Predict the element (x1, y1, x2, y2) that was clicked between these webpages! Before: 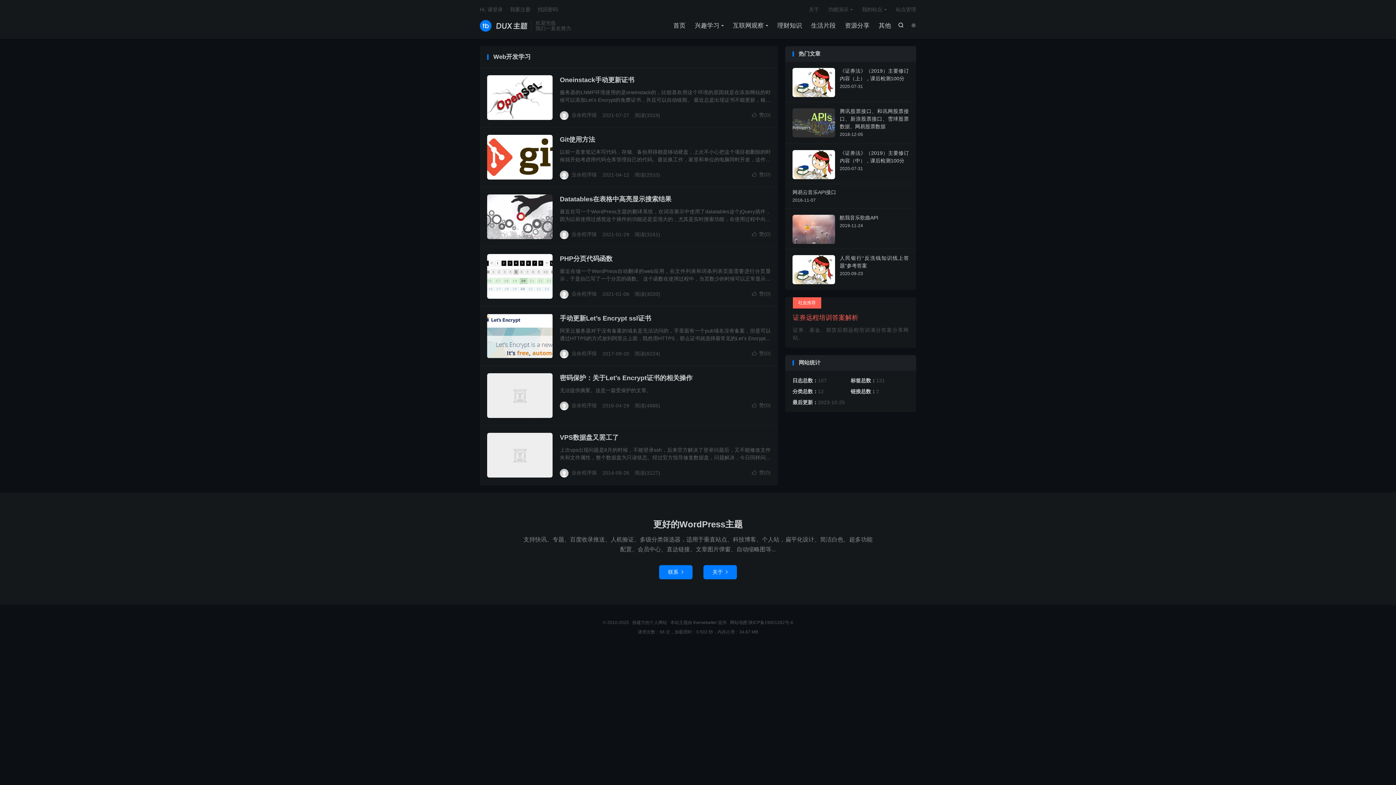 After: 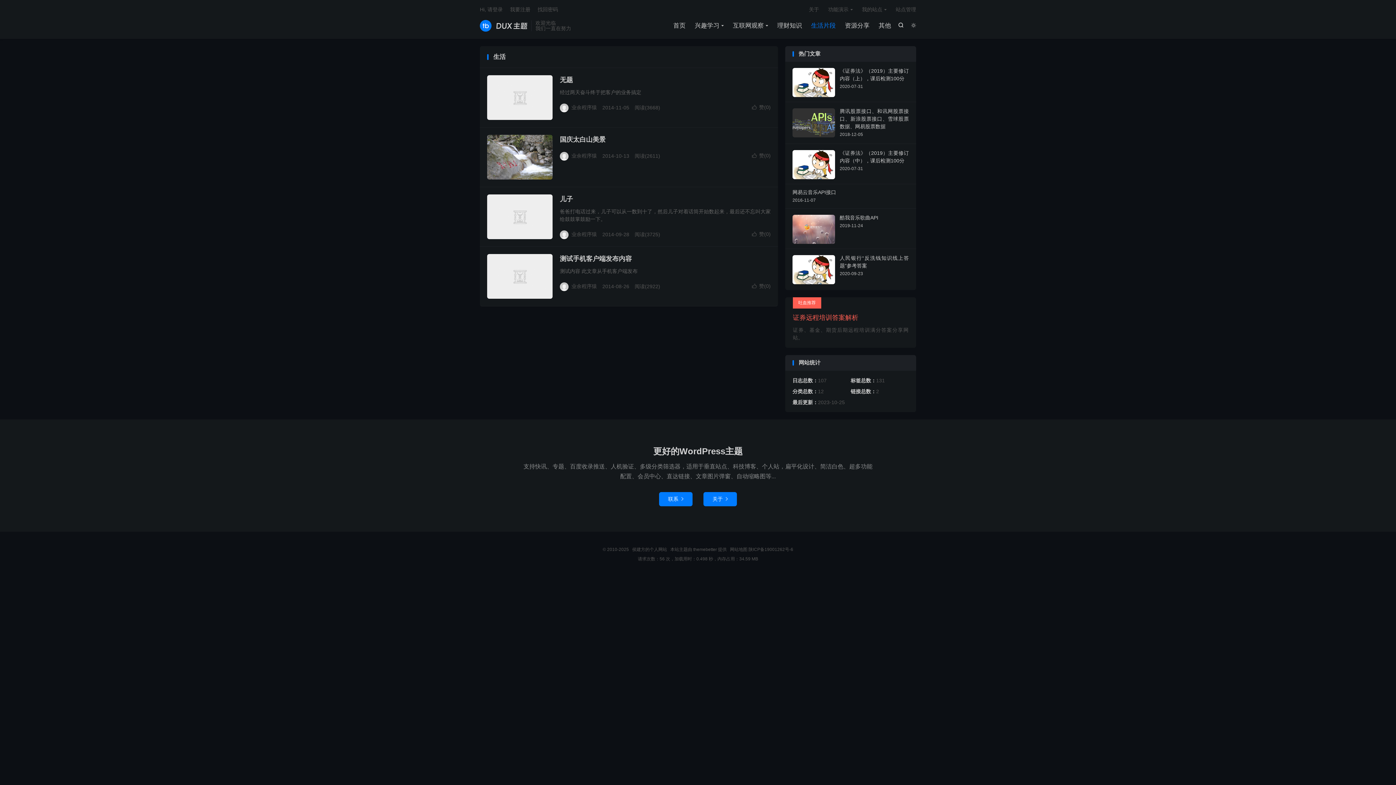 Action: label: 生活片段 bbox: (811, 20, 836, 31)